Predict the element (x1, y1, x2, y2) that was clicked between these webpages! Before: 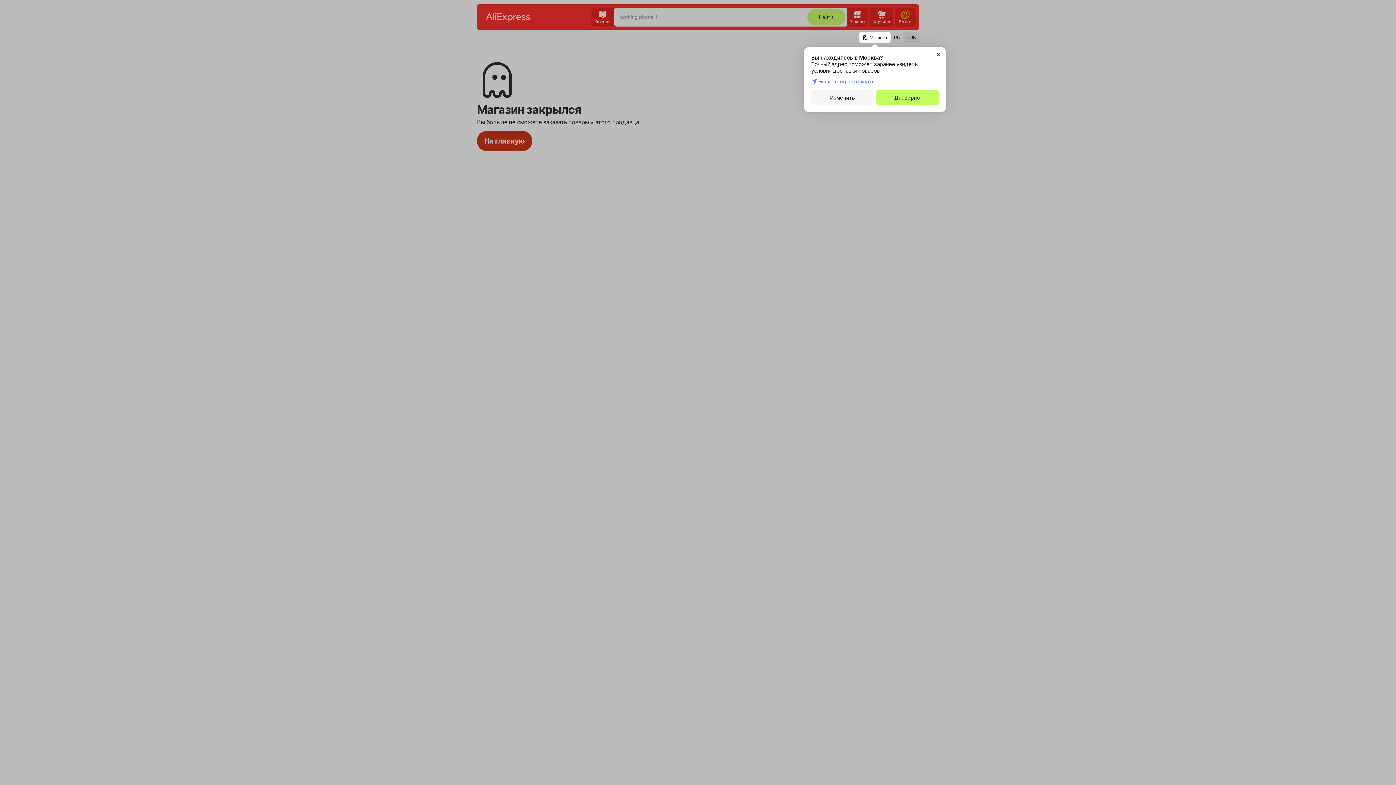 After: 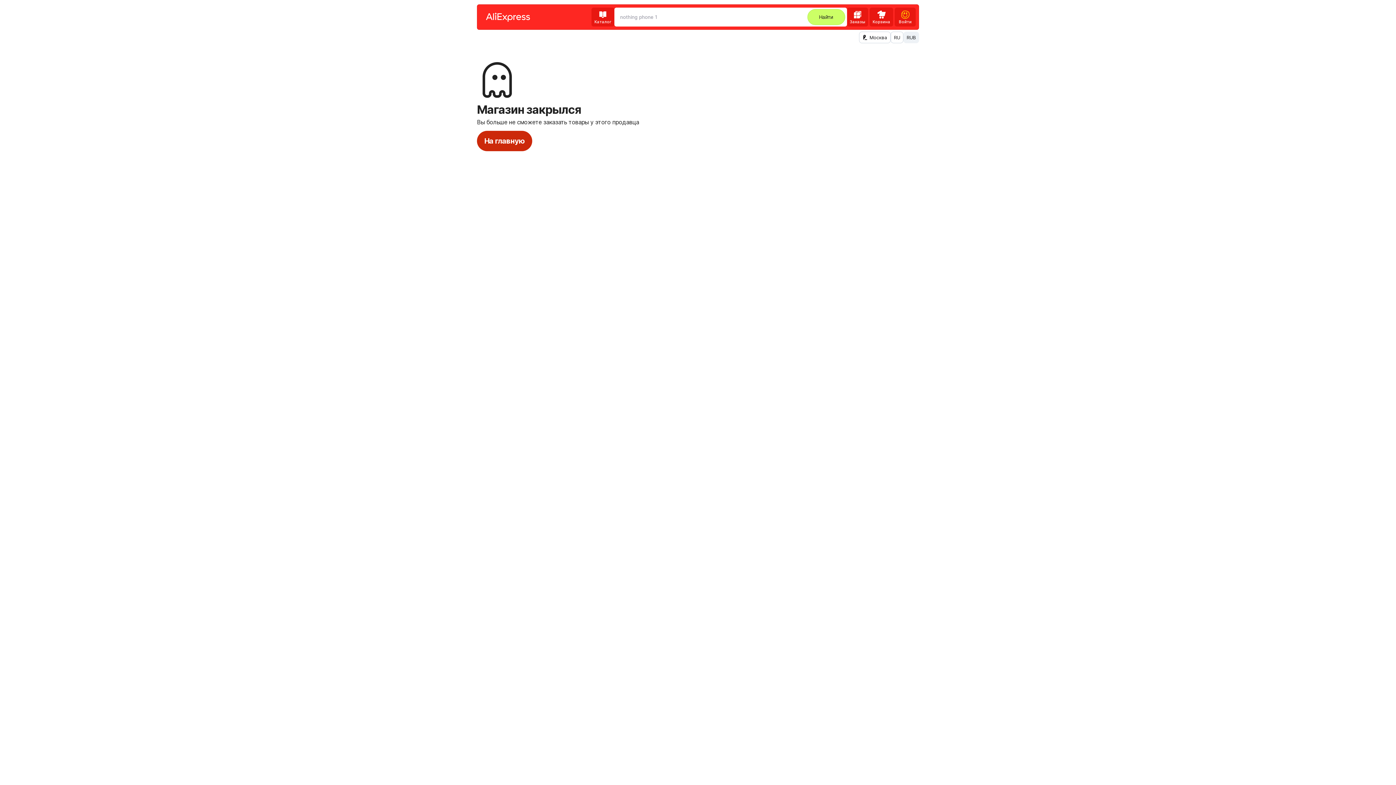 Action: bbox: (876, 90, 938, 104) label: Да, верно